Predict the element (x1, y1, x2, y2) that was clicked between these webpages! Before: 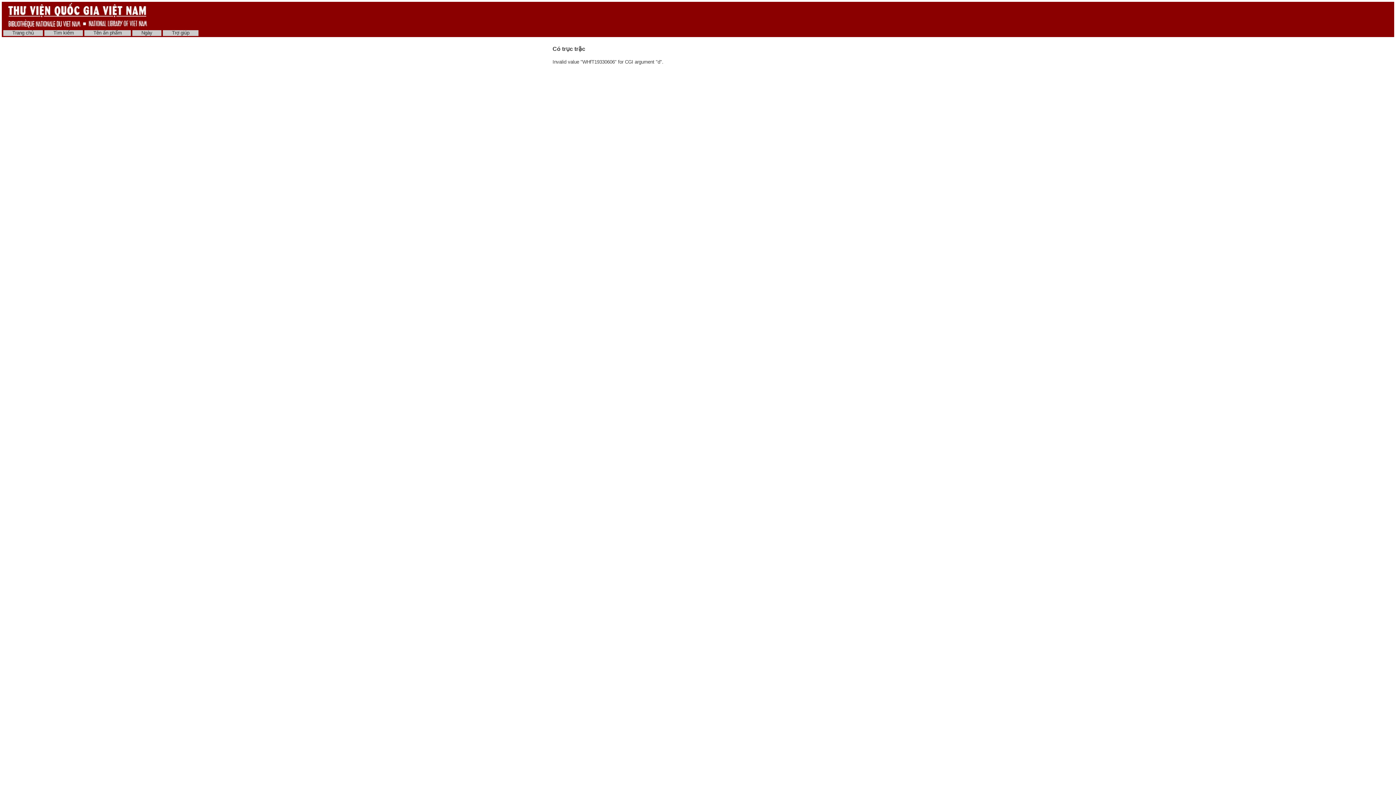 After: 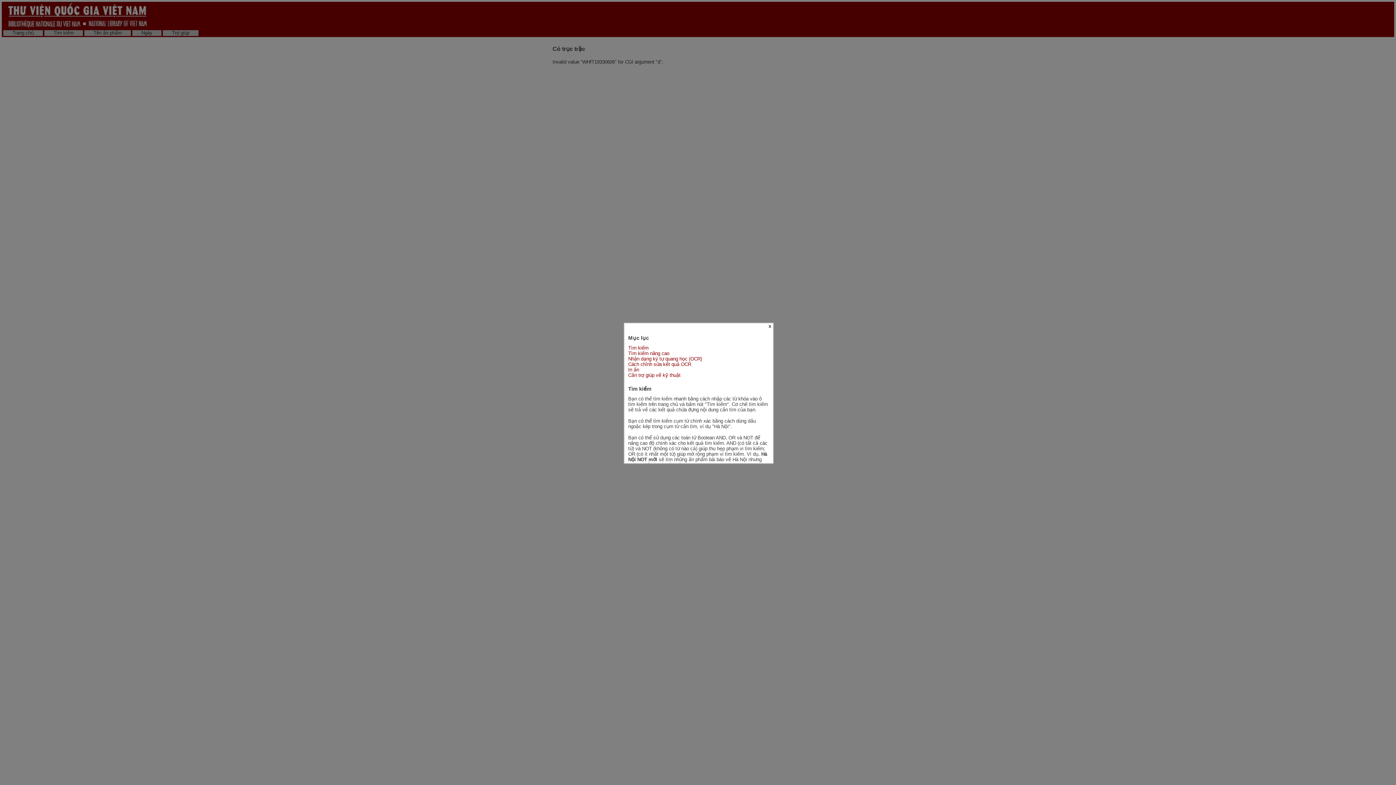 Action: label: Trợ giúp bbox: (162, 30, 198, 36)